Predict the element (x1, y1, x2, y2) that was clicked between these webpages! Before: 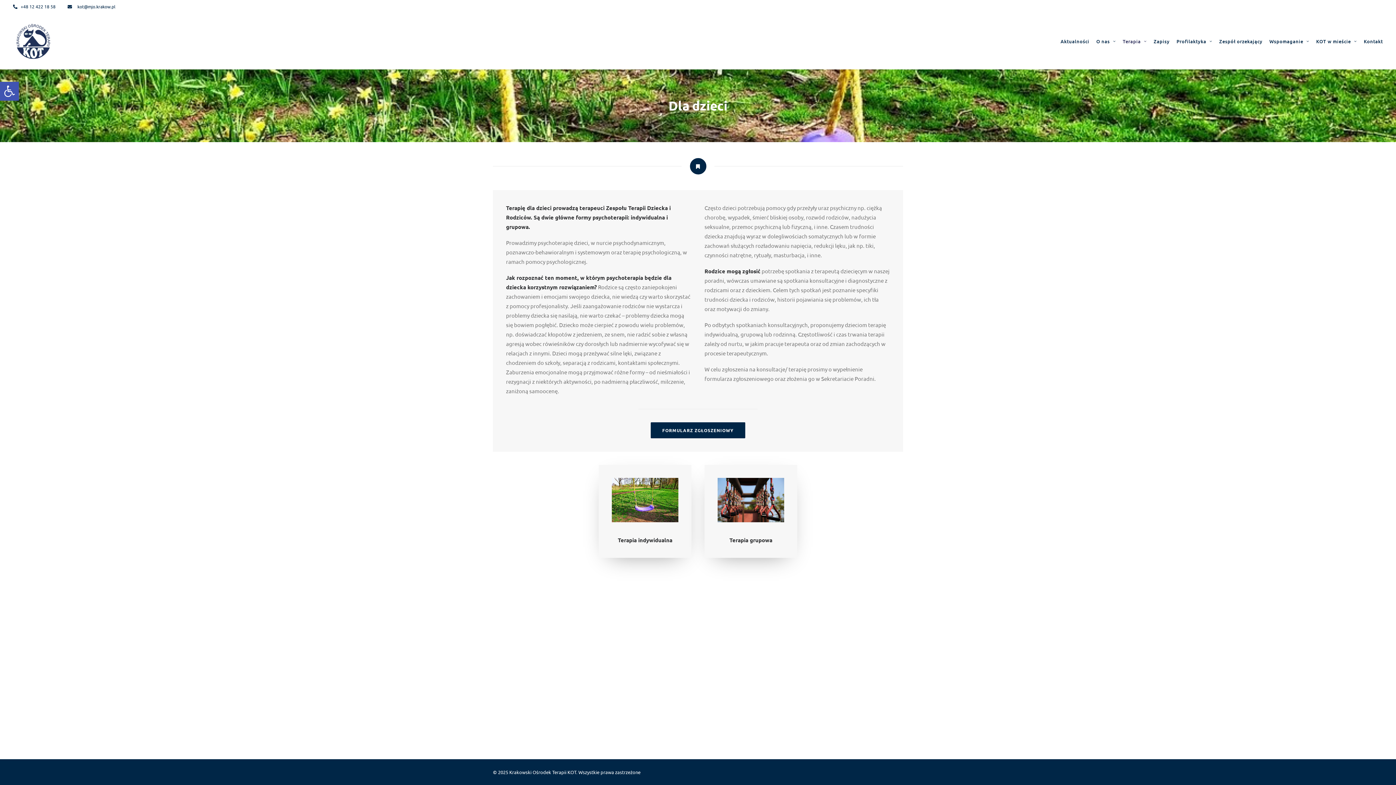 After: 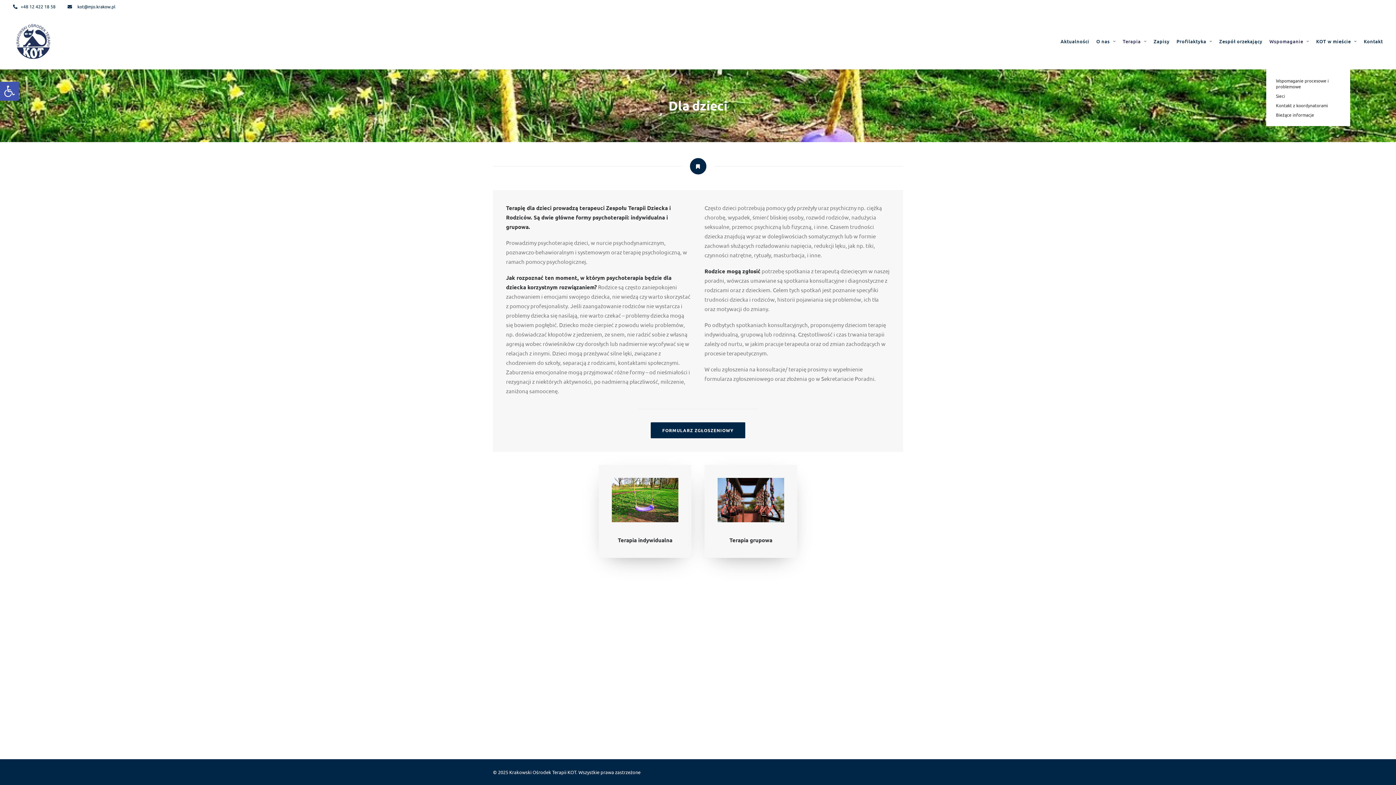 Action: label: Wspomaganie bbox: (1266, 13, 1312, 69)